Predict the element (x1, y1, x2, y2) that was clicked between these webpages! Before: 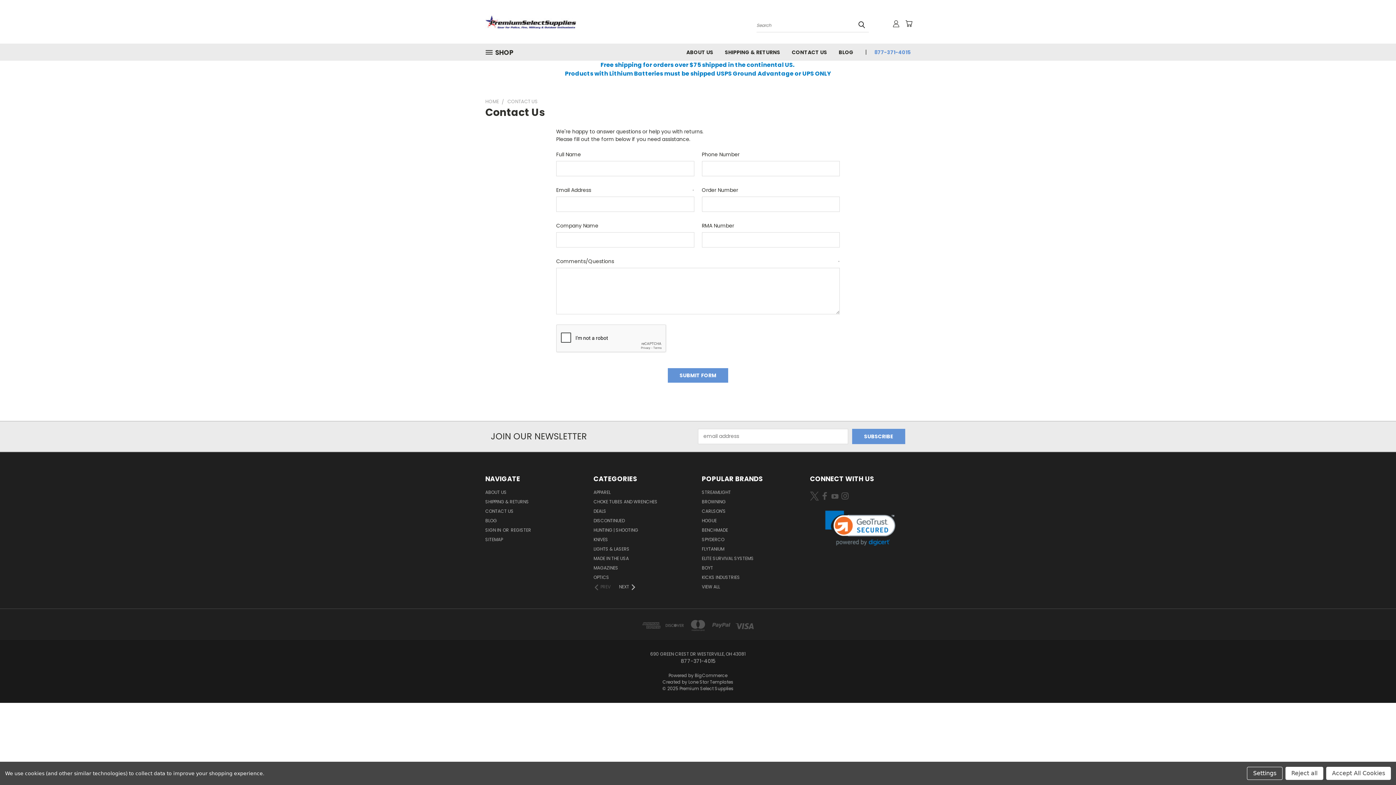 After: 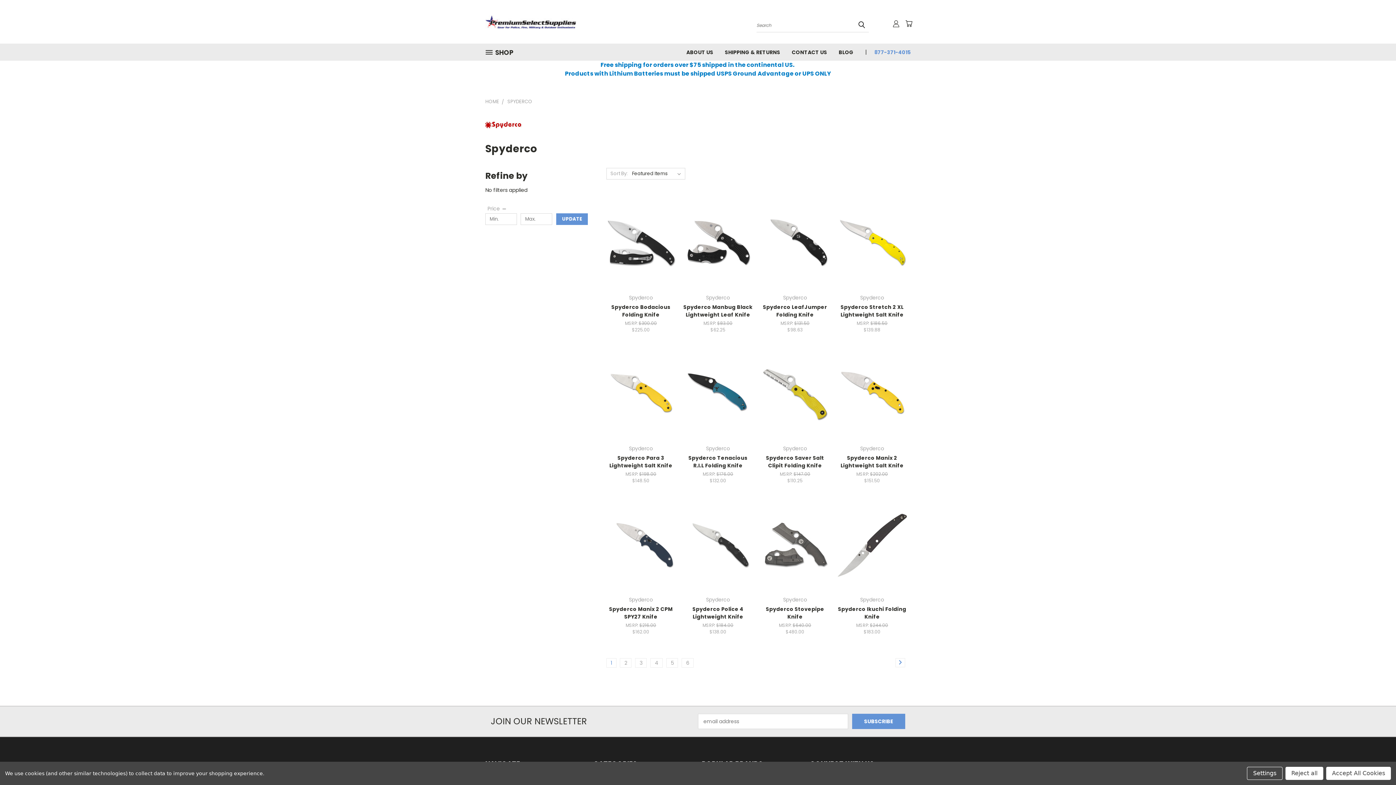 Action: label: SPYDERCO bbox: (702, 536, 724, 545)